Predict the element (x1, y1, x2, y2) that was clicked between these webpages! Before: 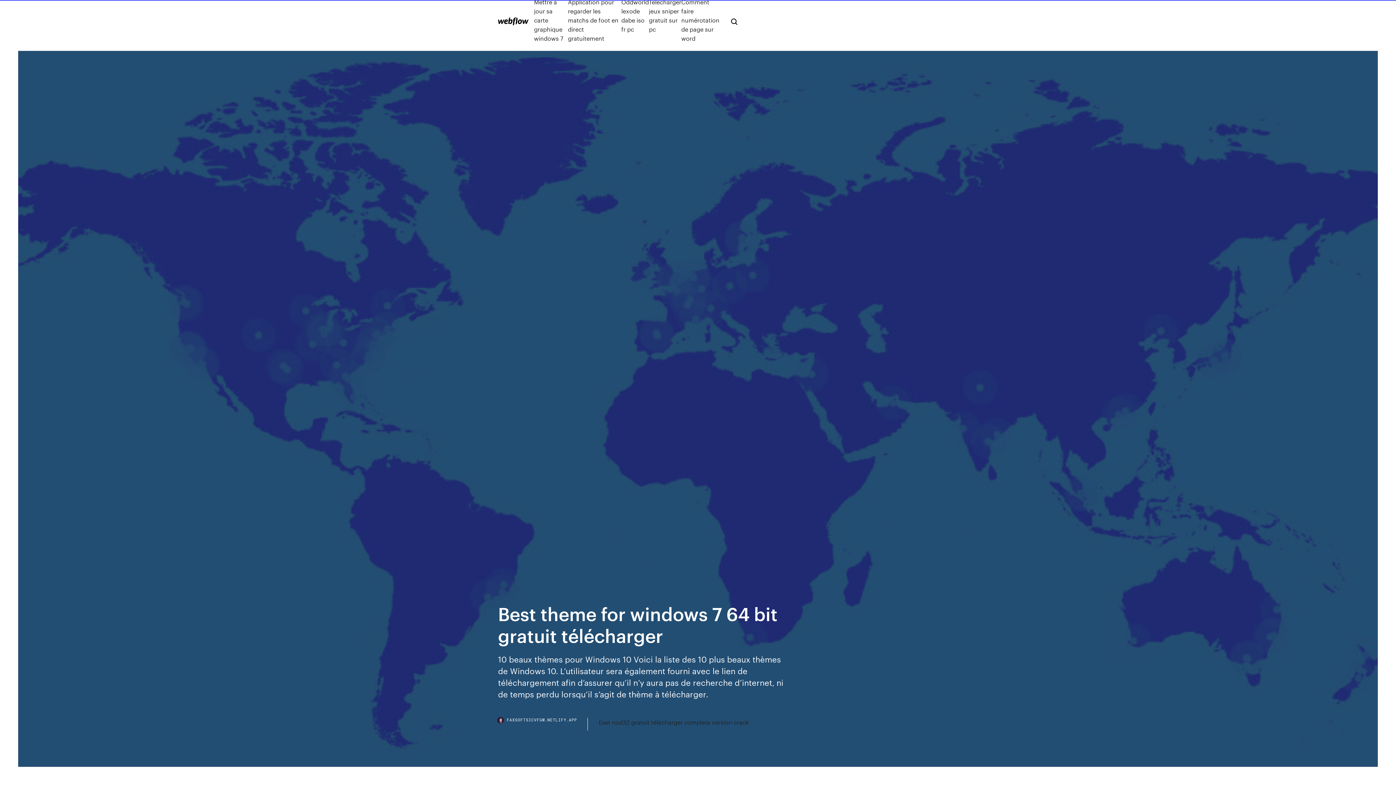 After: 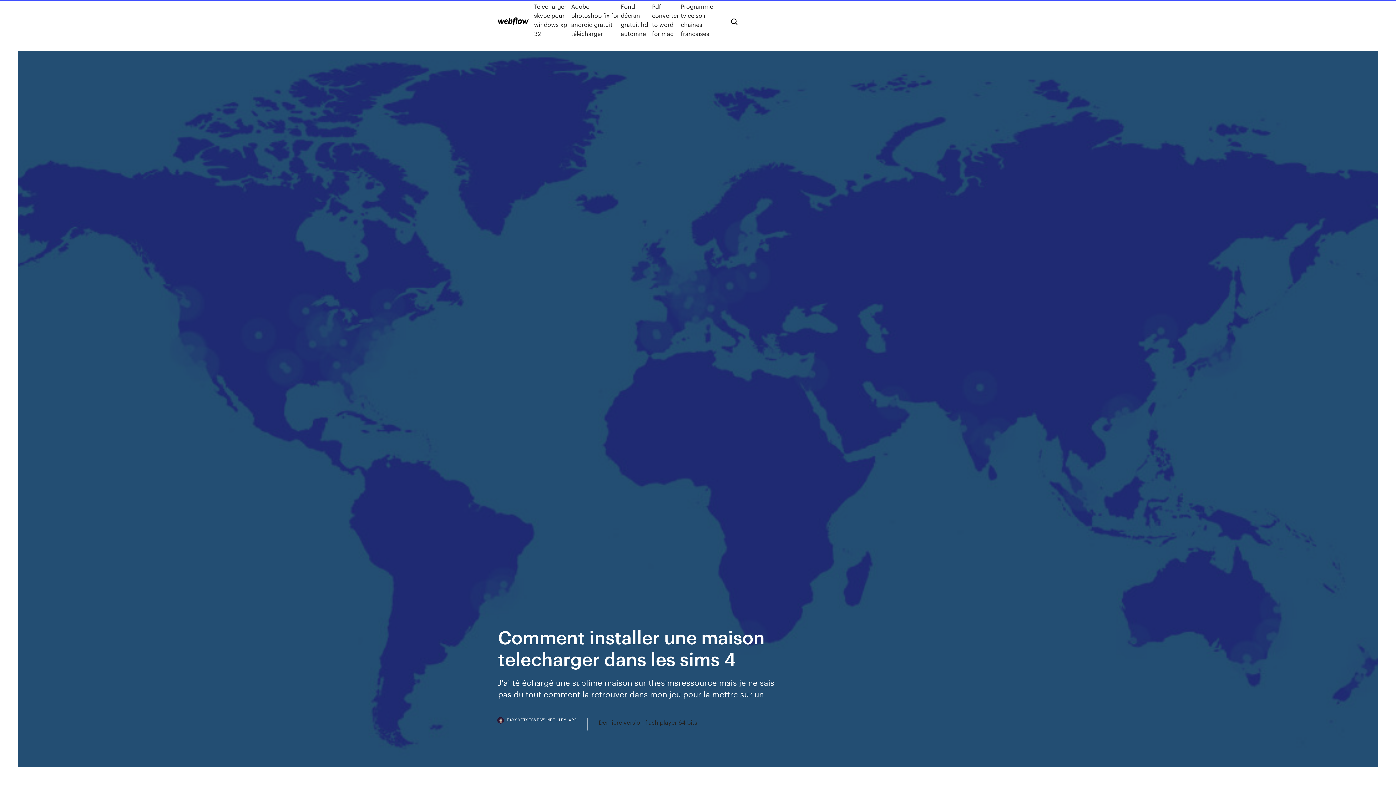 Action: bbox: (498, 17, 528, 25)